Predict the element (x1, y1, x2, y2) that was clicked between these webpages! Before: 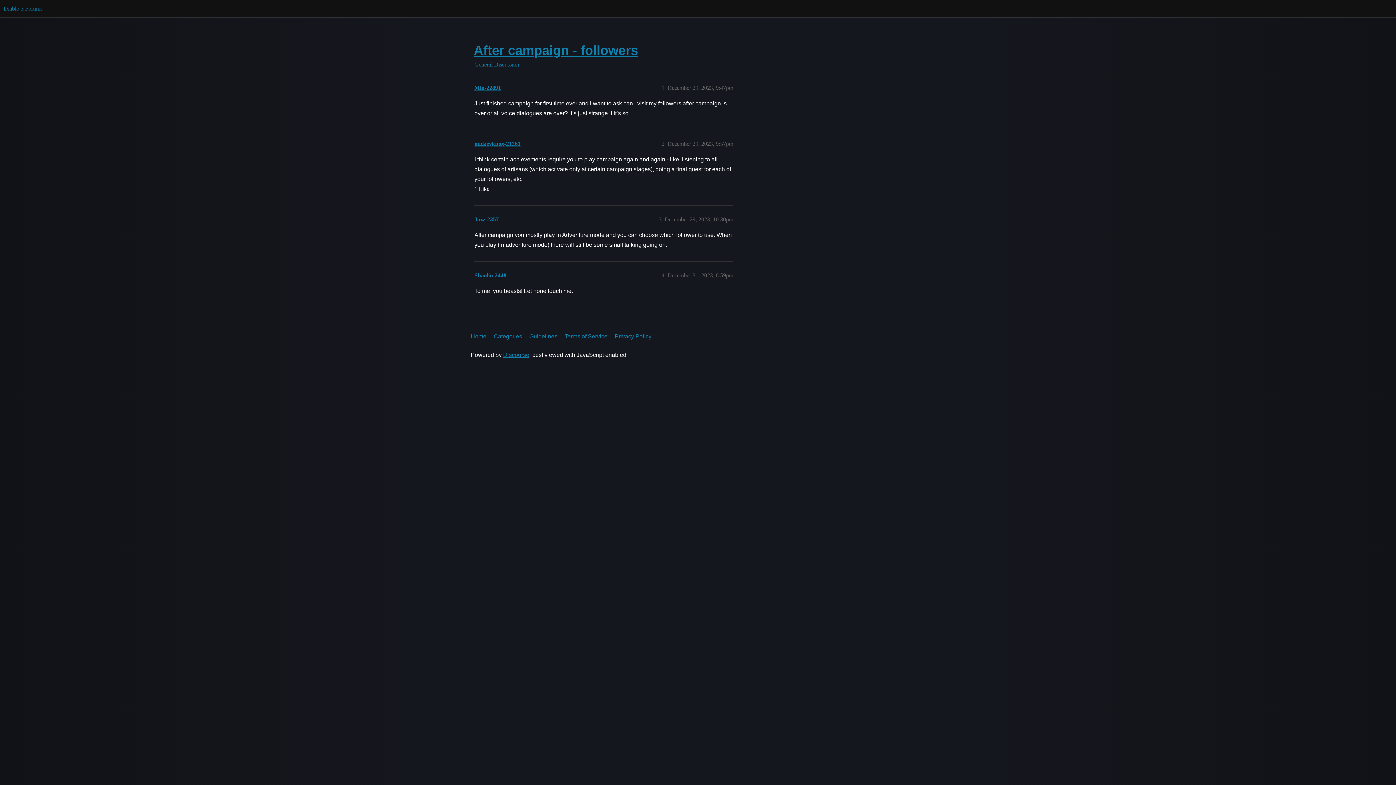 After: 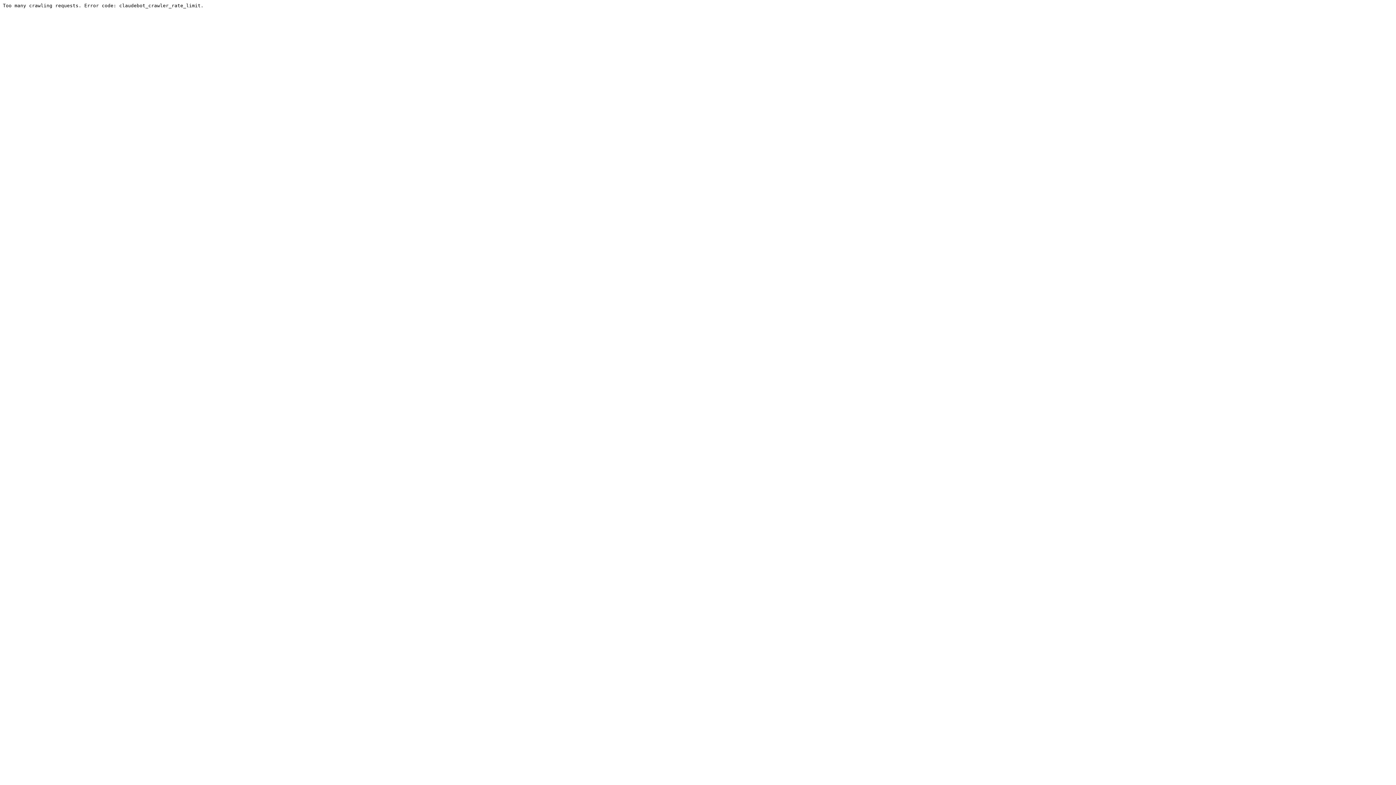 Action: bbox: (474, 140, 520, 146) label: mickeyknox-21261